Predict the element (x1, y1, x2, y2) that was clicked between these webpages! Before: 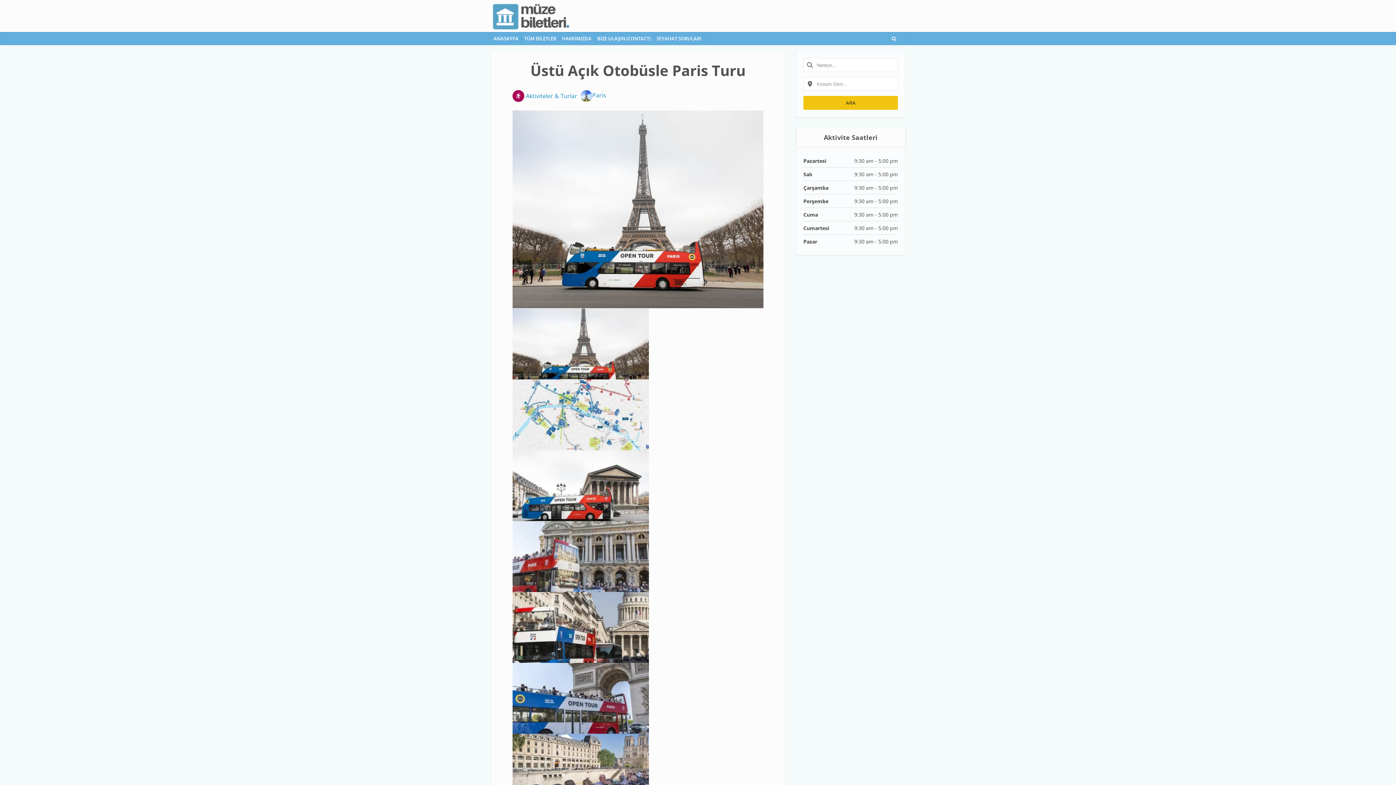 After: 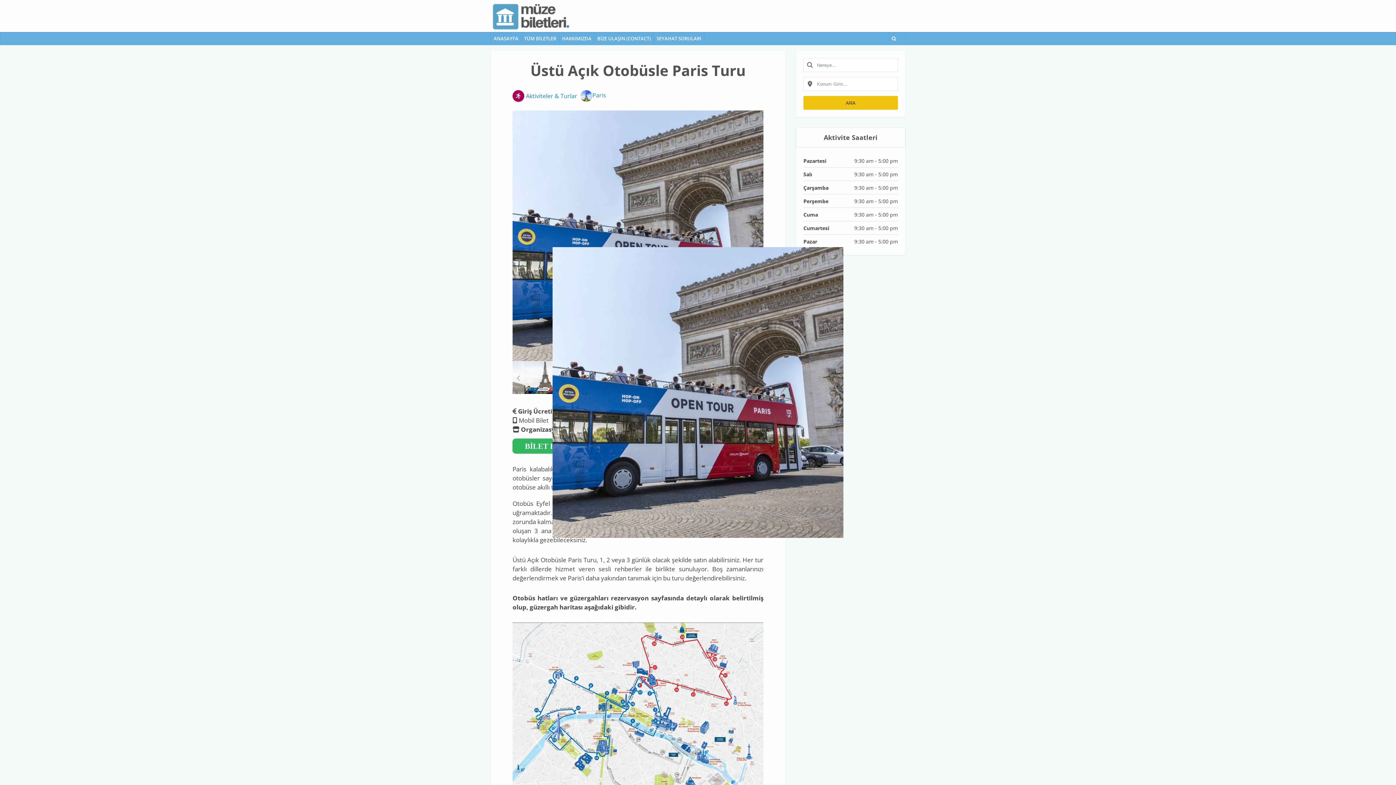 Action: bbox: (512, 694, 649, 702)